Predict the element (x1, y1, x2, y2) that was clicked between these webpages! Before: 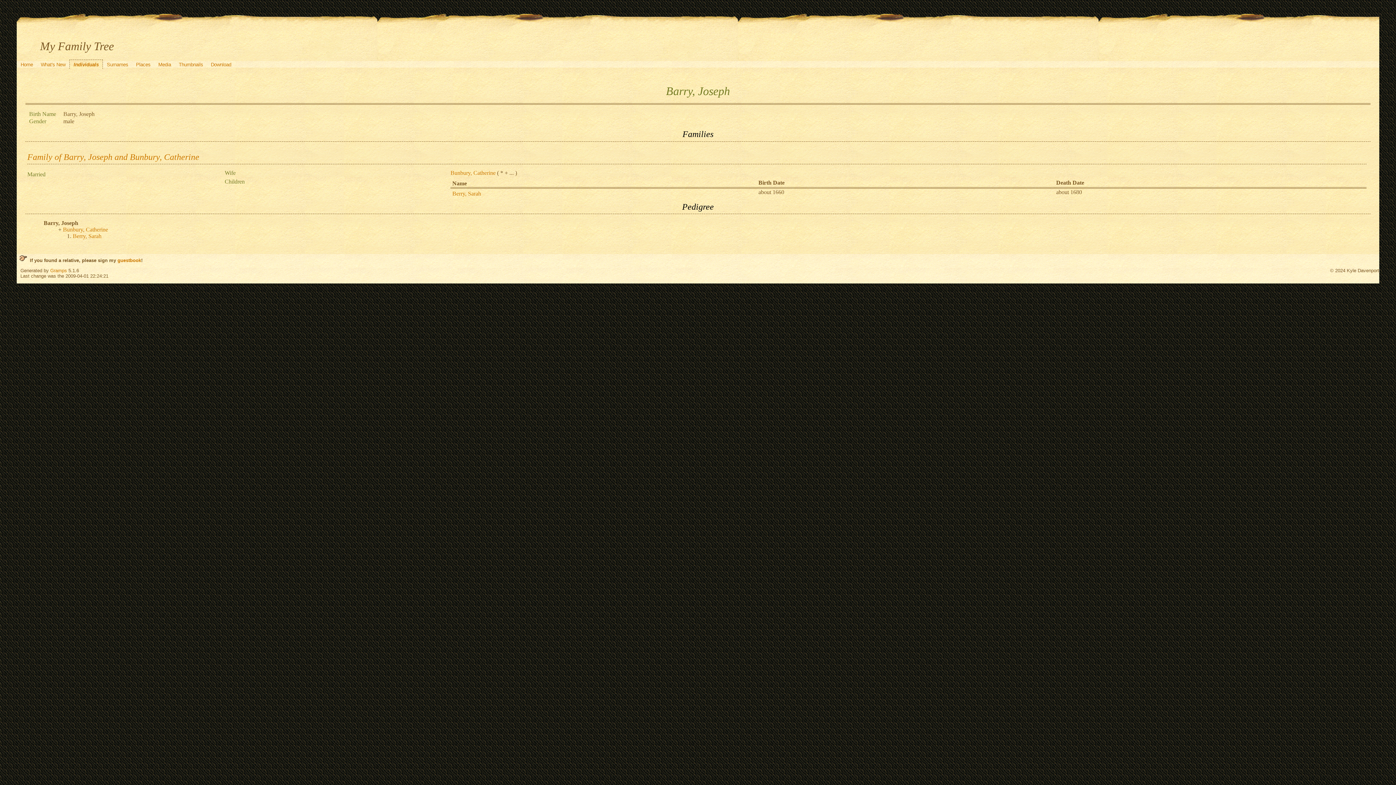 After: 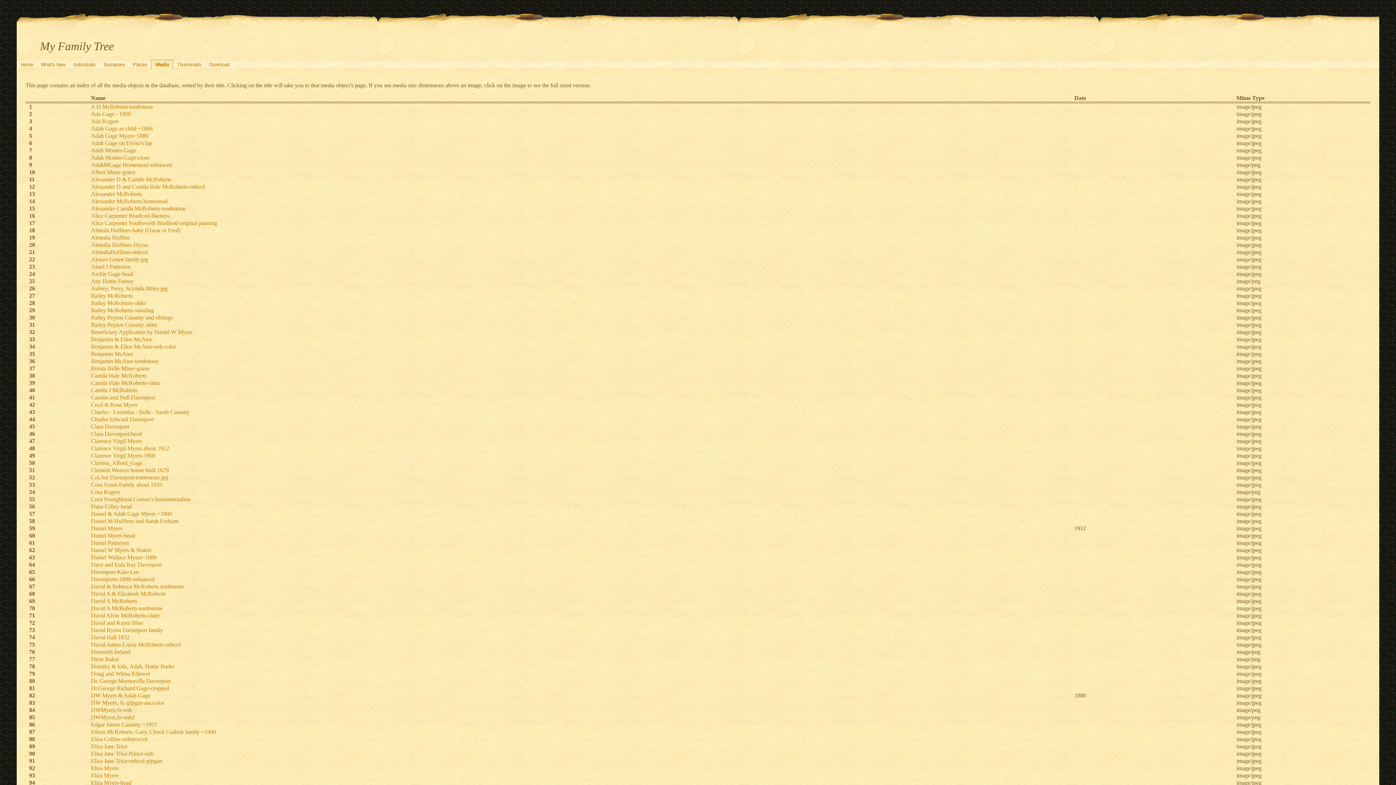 Action: label: Media bbox: (154, 59, 174, 68)